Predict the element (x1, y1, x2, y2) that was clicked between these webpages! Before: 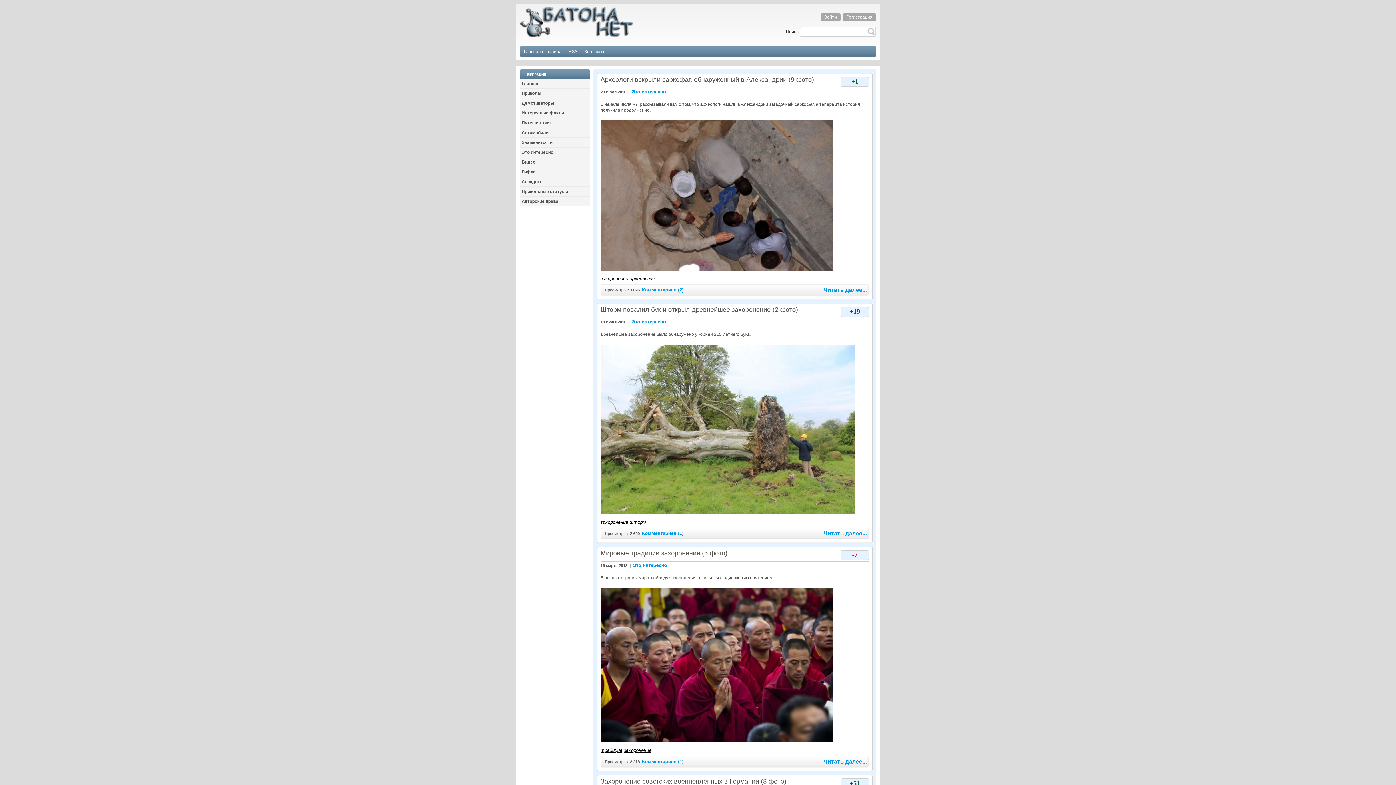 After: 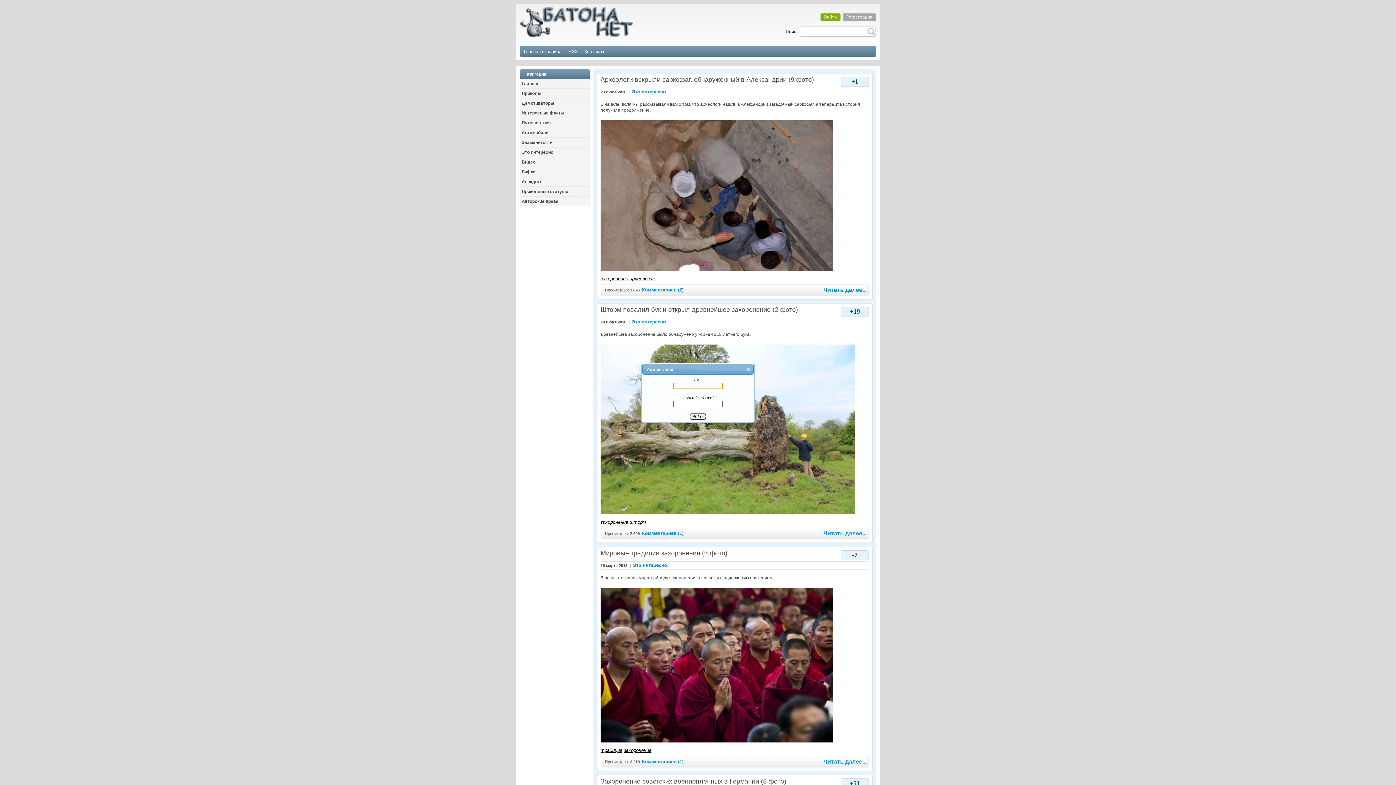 Action: bbox: (820, 13, 840, 21) label: Войти